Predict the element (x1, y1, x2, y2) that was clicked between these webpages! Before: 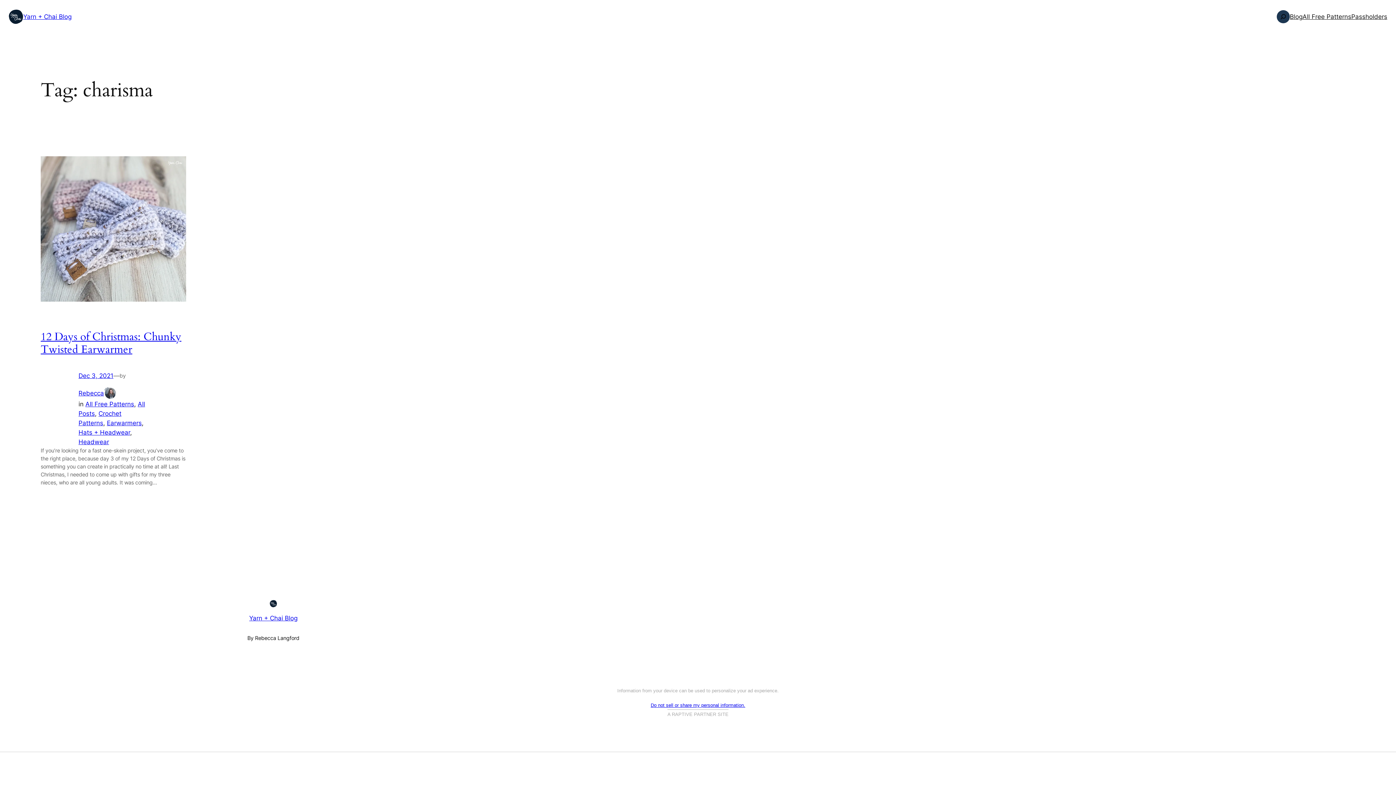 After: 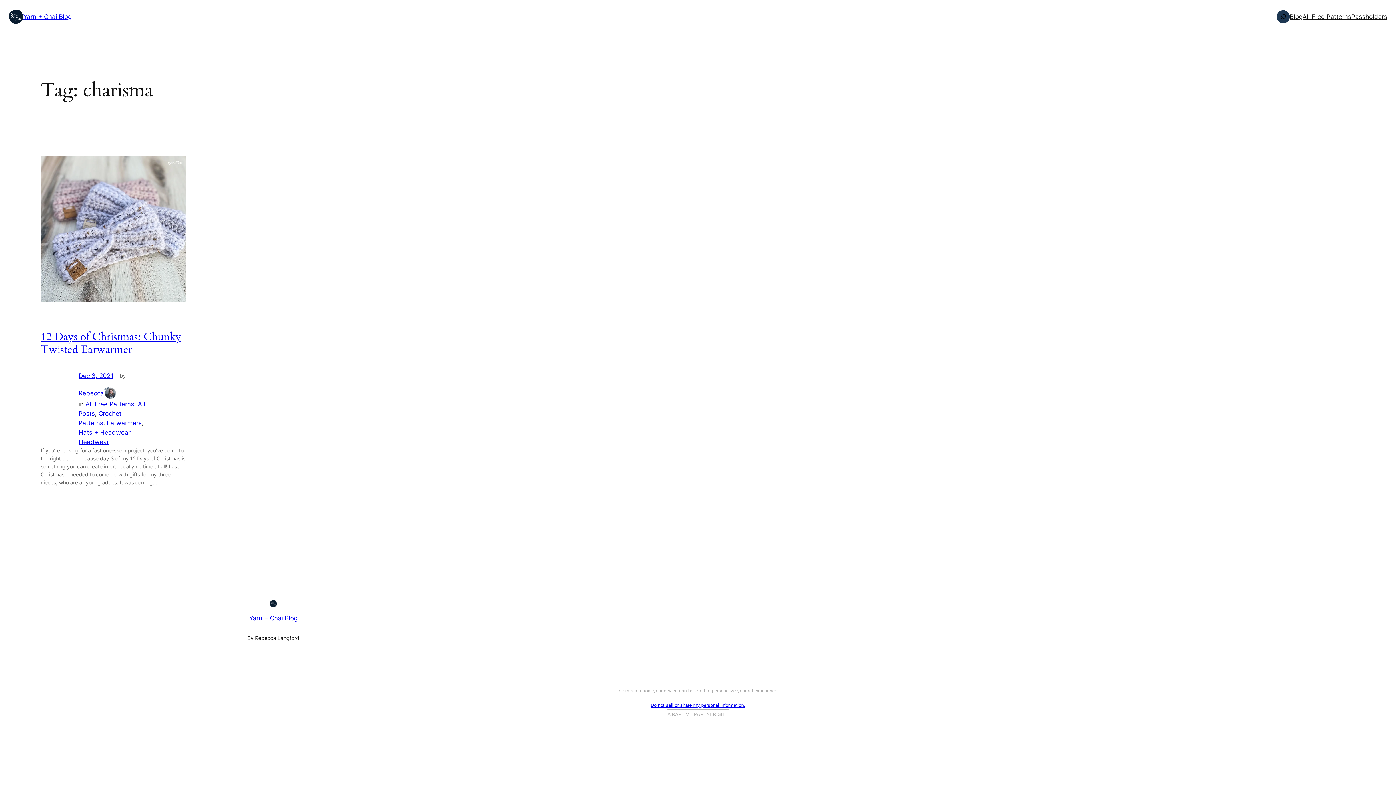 Action: bbox: (1277, 10, 1290, 23)